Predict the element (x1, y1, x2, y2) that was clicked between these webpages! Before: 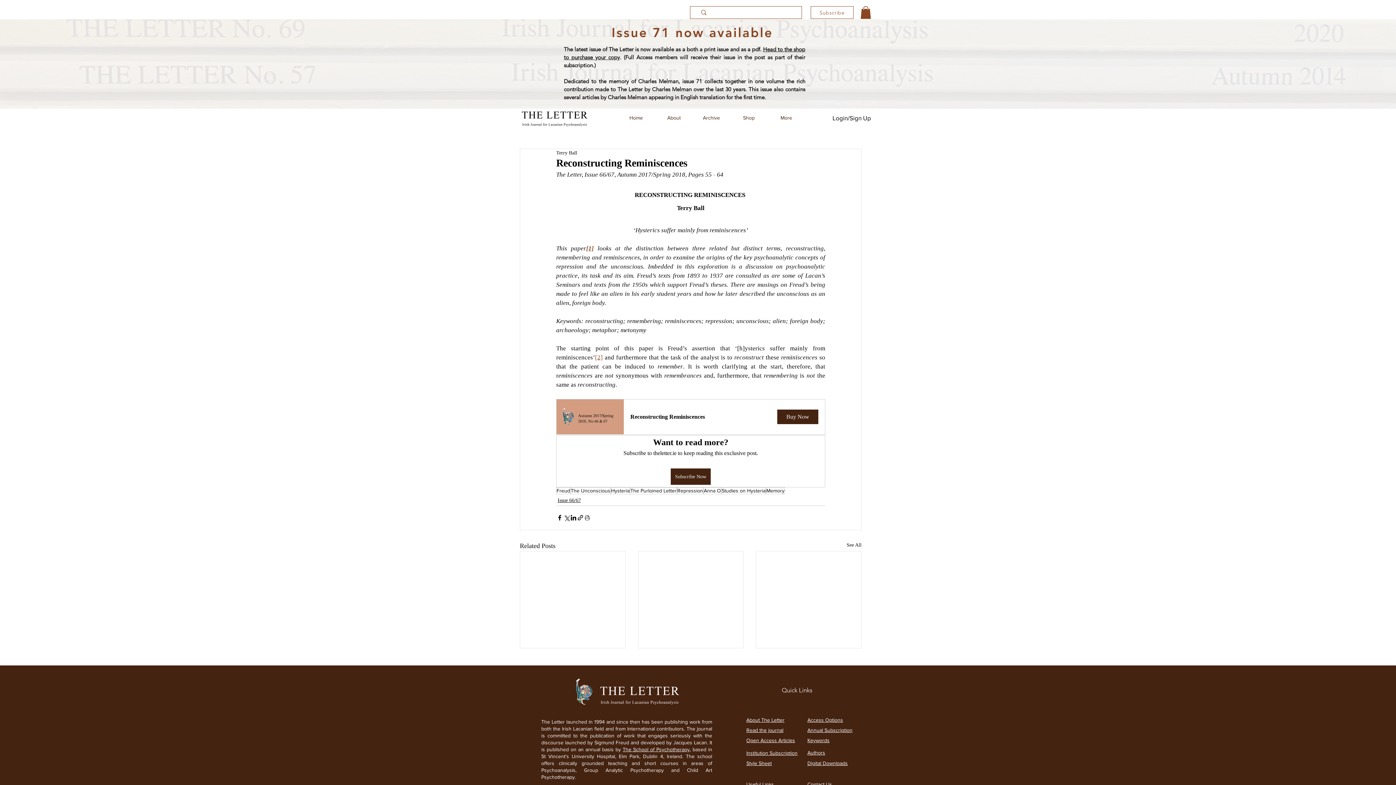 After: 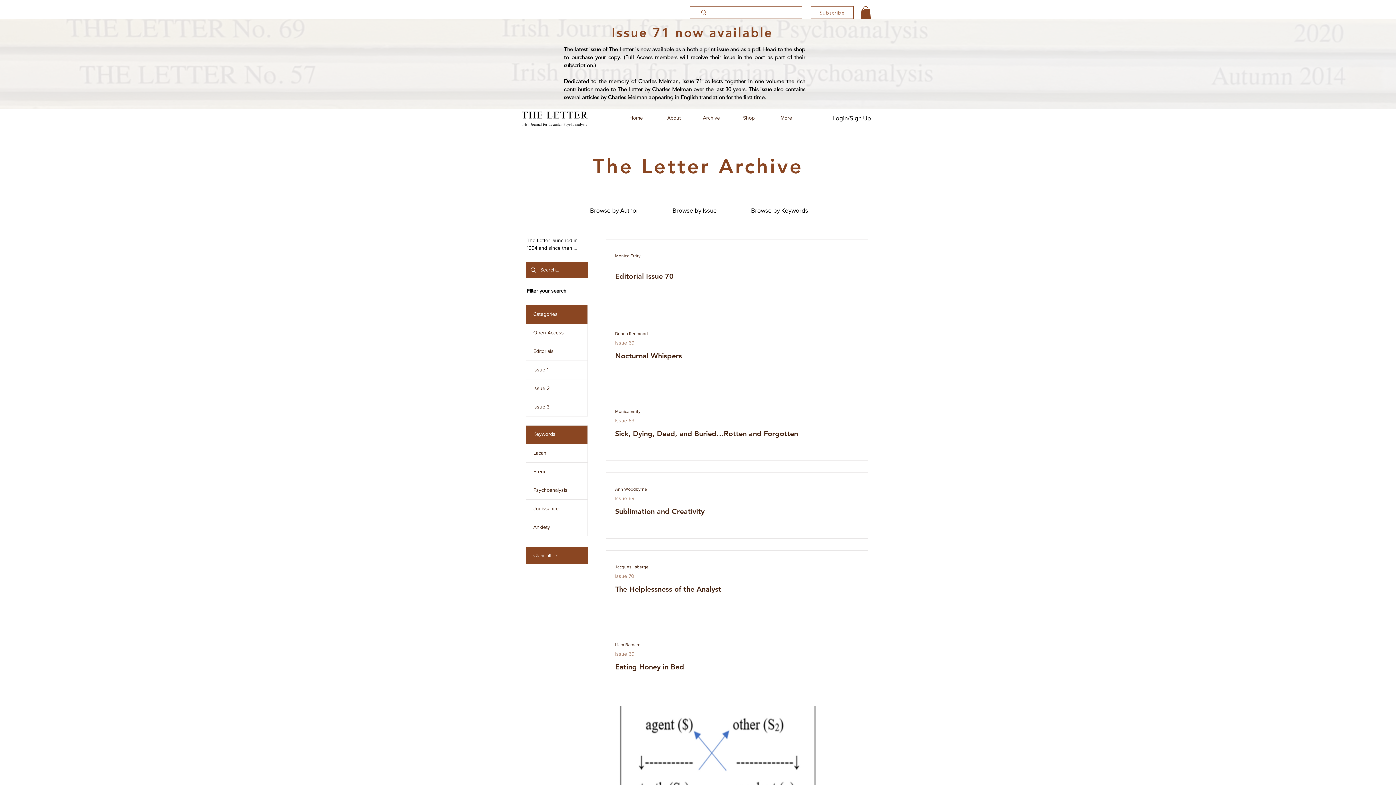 Action: bbox: (746, 727, 783, 733) label: Read the journal